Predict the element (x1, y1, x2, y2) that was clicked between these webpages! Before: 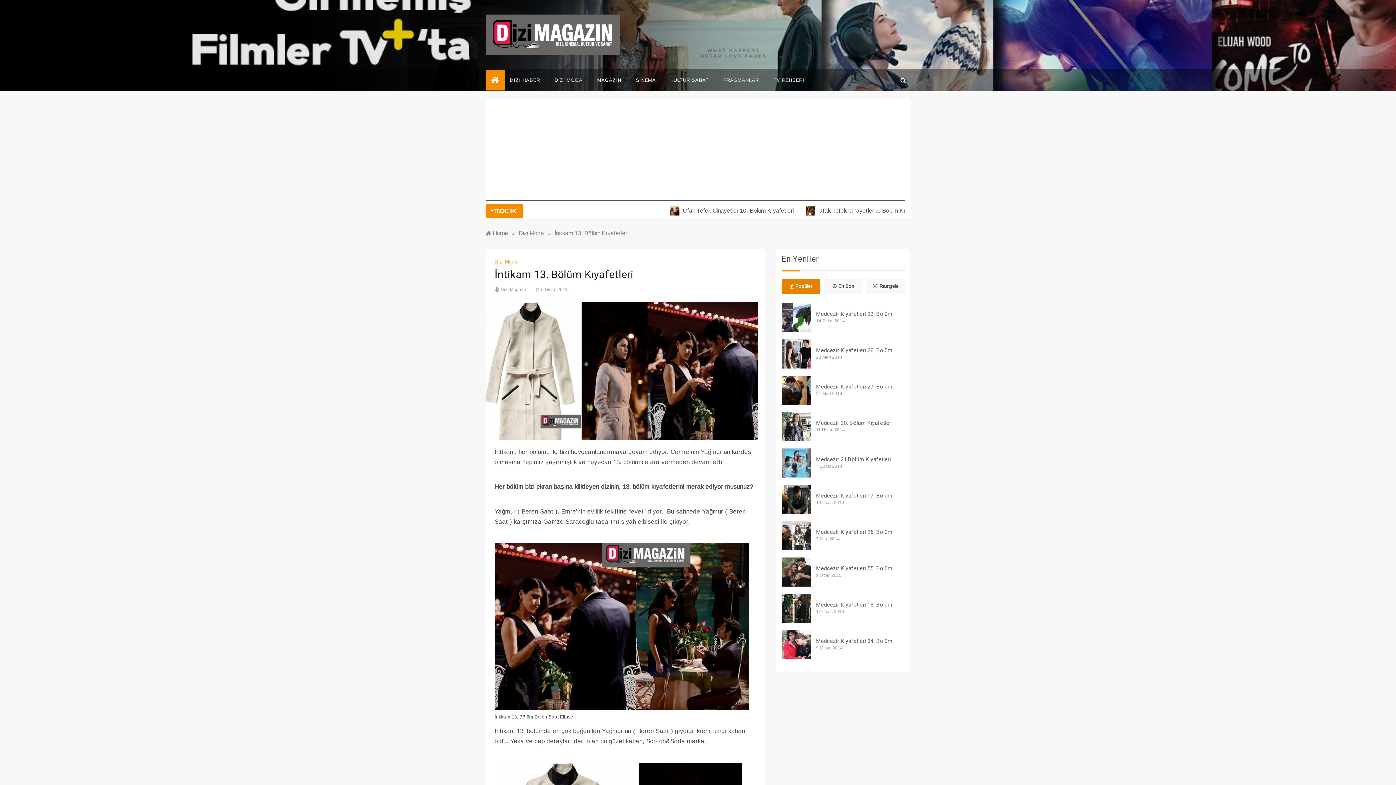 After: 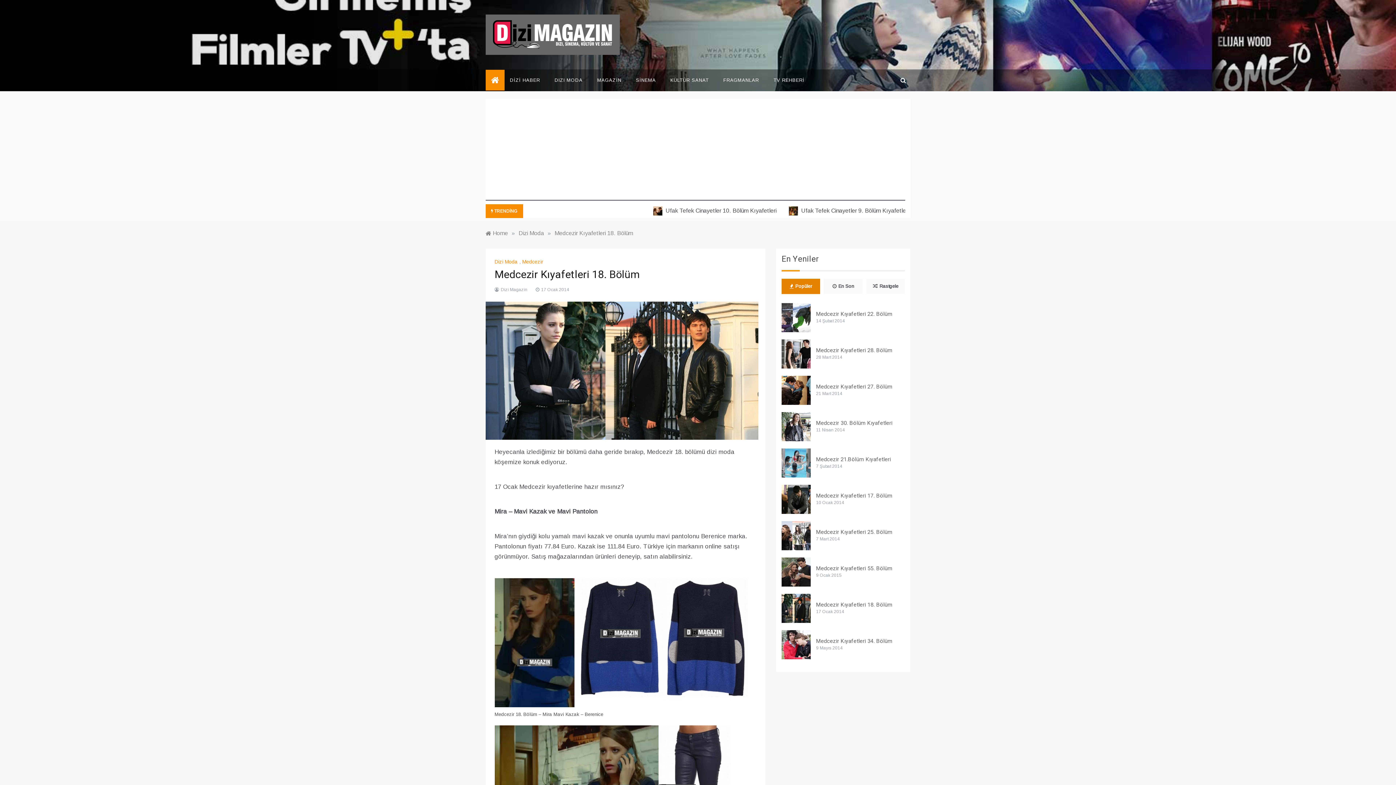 Action: bbox: (781, 594, 810, 623)